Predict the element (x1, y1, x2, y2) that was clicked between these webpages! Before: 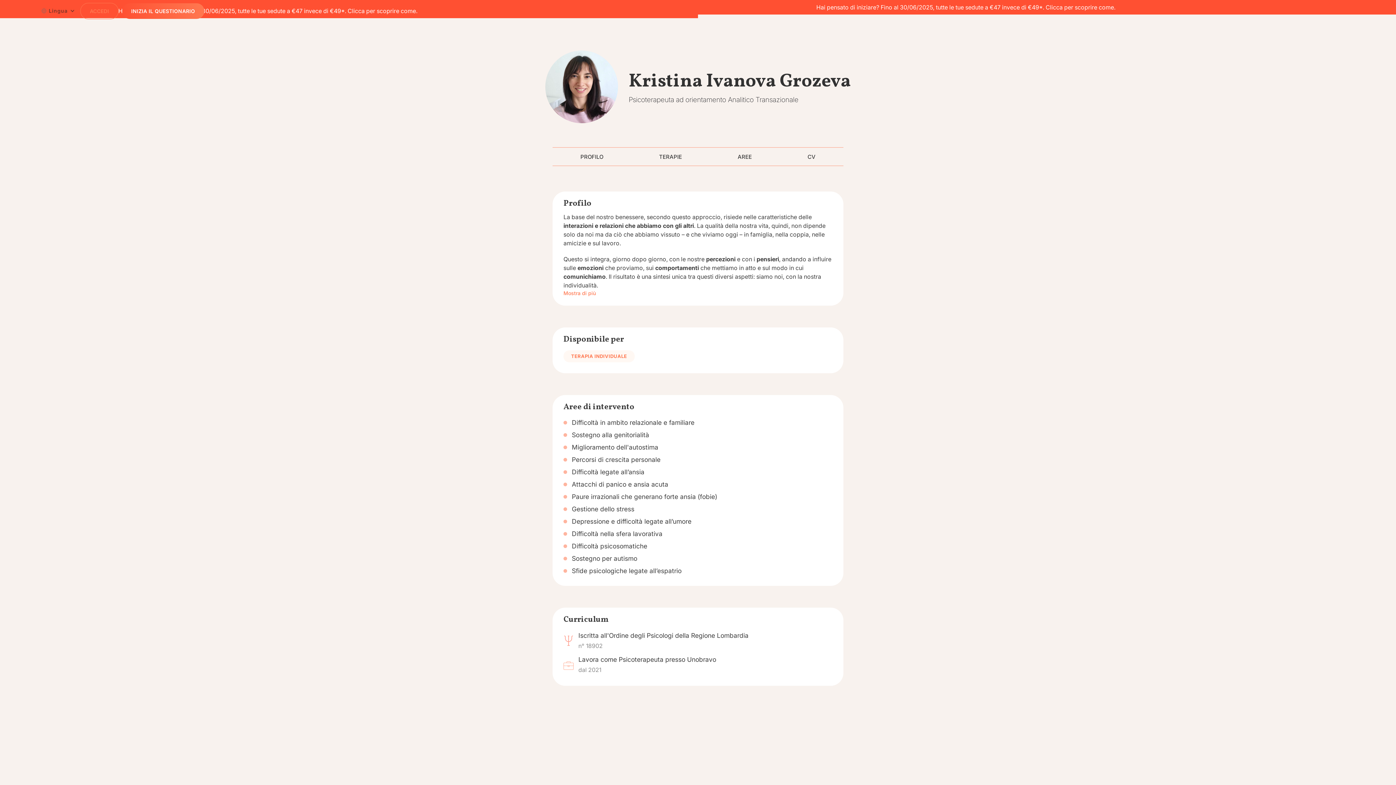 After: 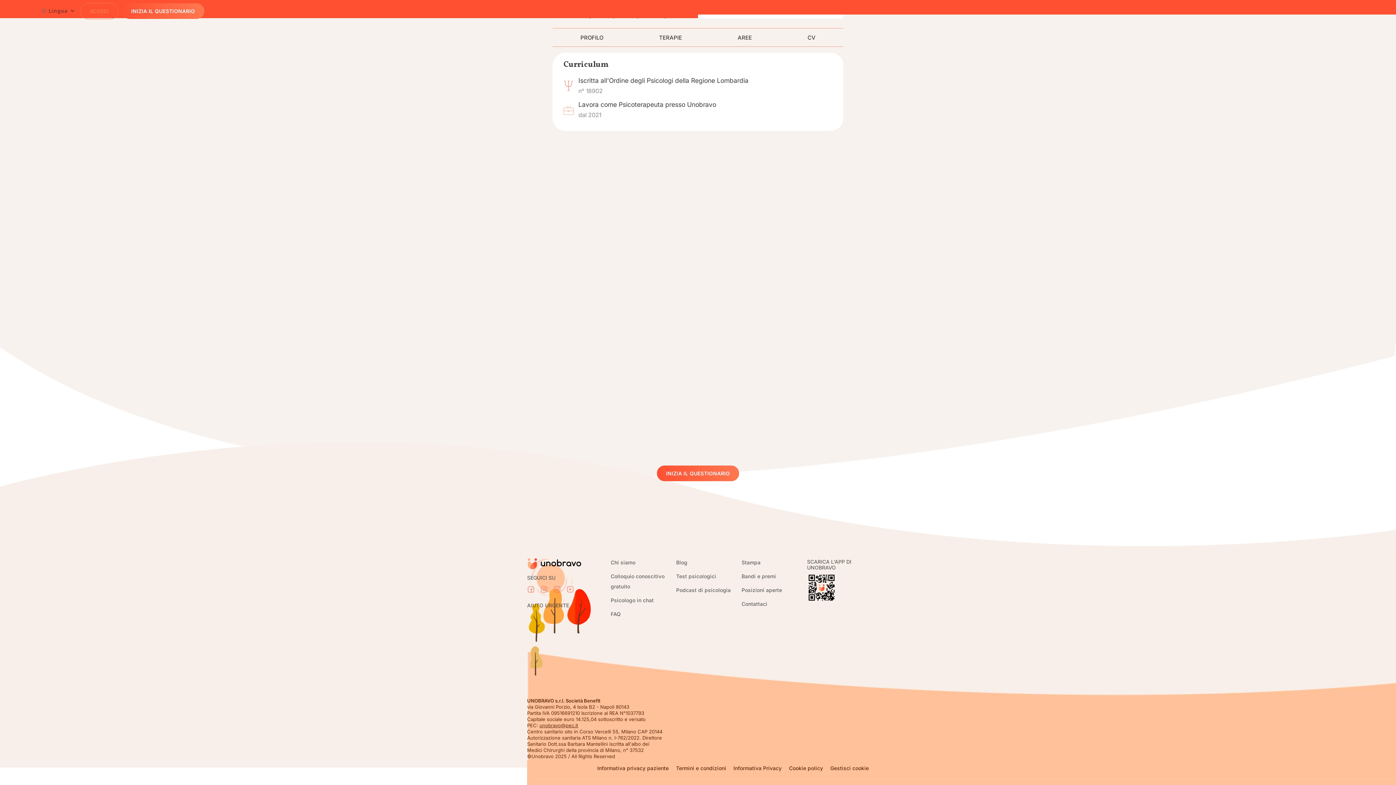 Action: label: CV bbox: (807, 153, 815, 160)